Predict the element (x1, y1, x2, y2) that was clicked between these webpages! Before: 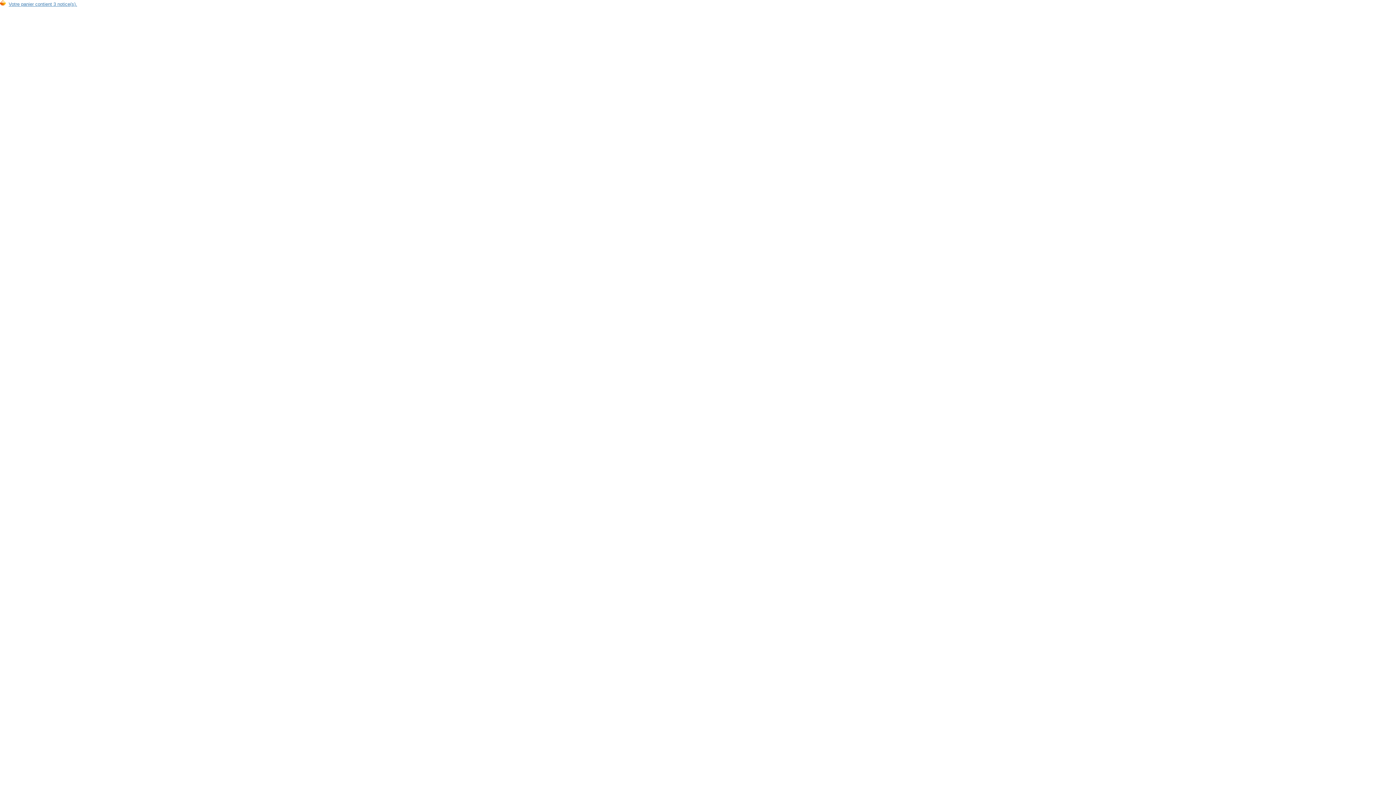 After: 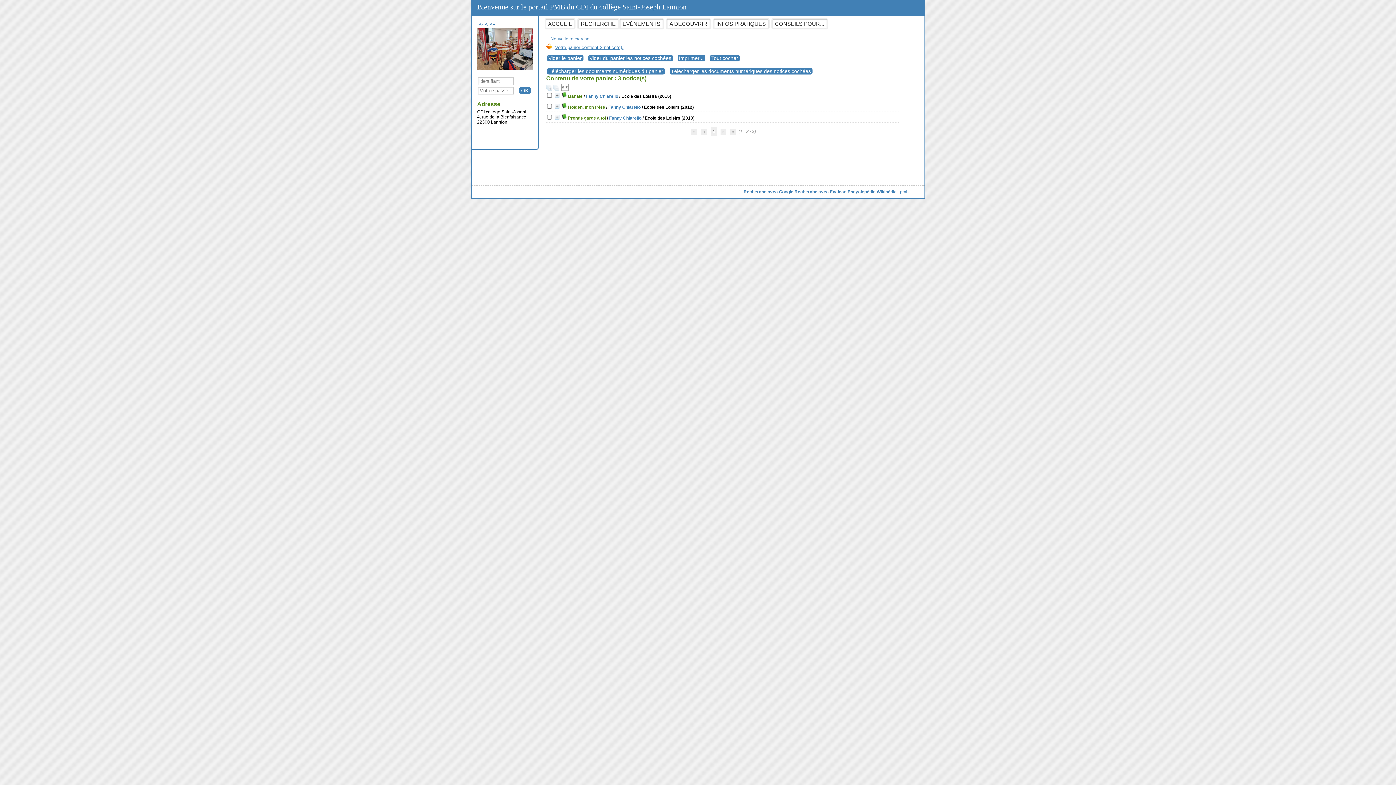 Action: bbox: (8, 1, 77, 6) label: Votre panier contient 3 notice(s).